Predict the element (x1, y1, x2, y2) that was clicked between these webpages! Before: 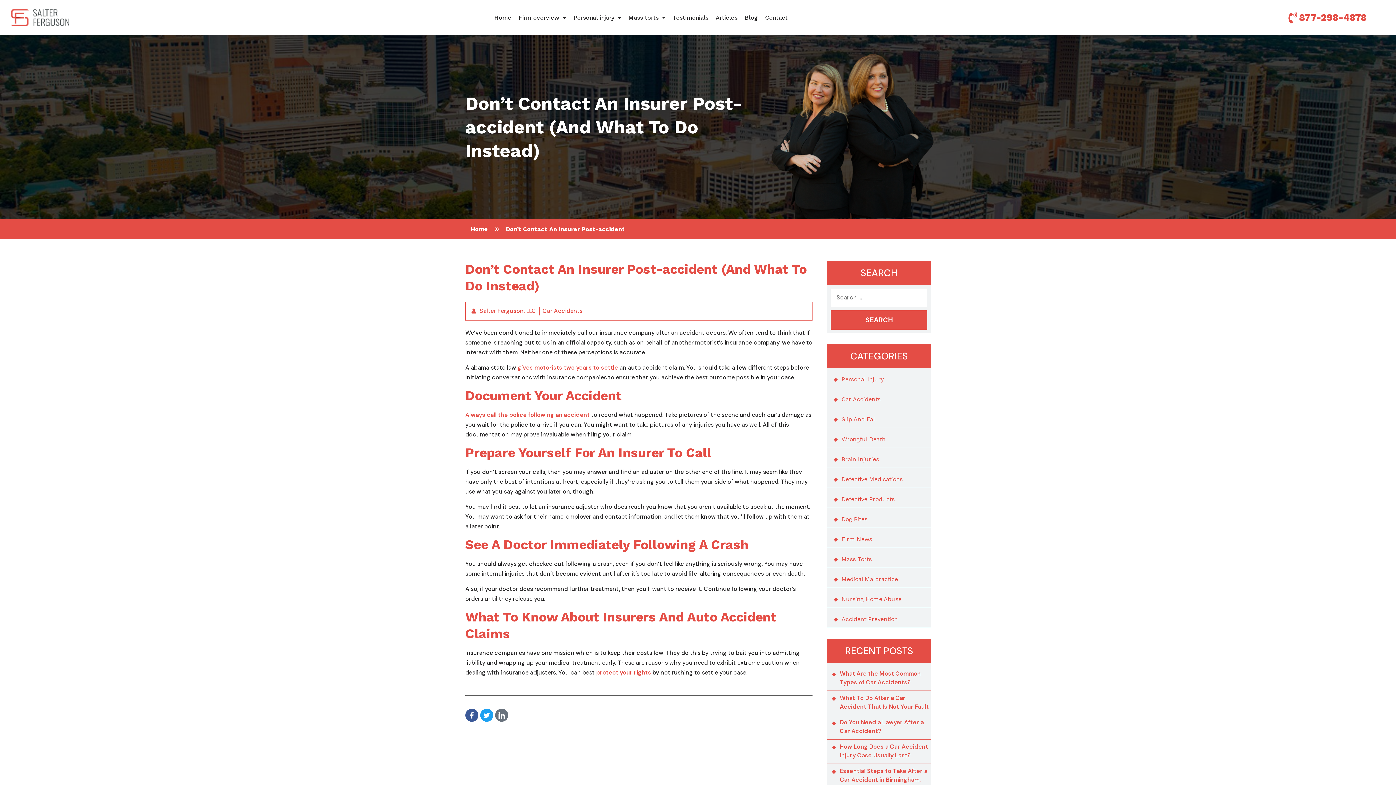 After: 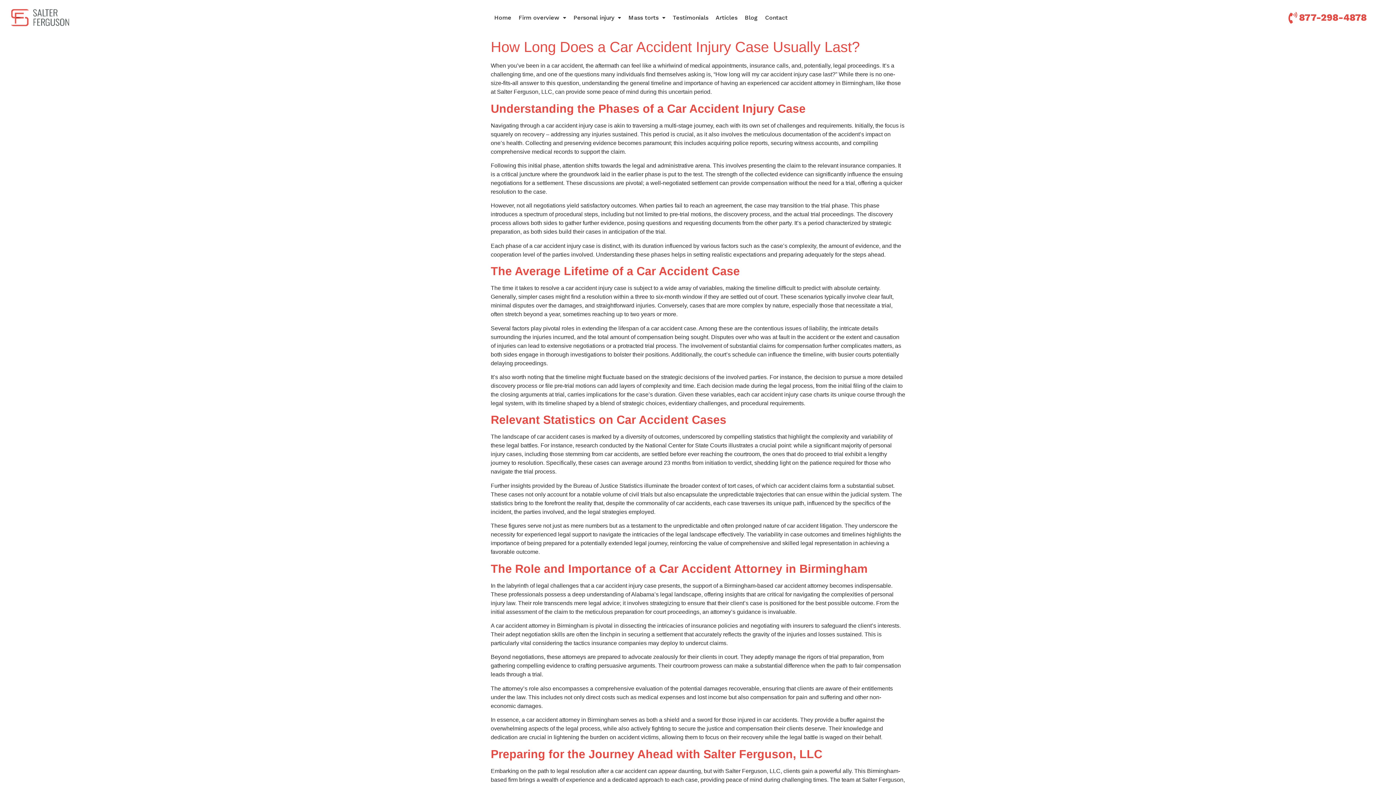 Action: label: How Long Does a Car Accident Injury Case Usually Last? bbox: (836, 742, 931, 763)